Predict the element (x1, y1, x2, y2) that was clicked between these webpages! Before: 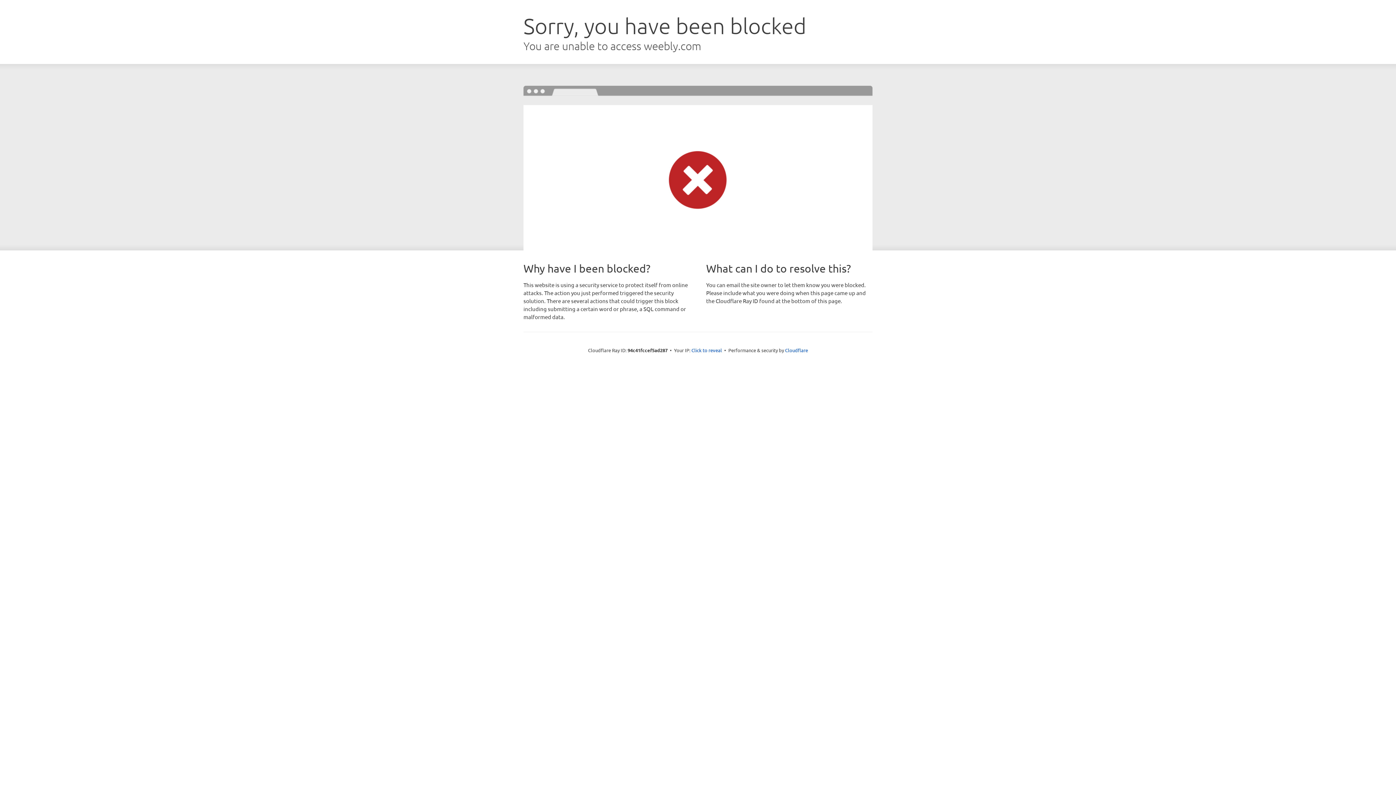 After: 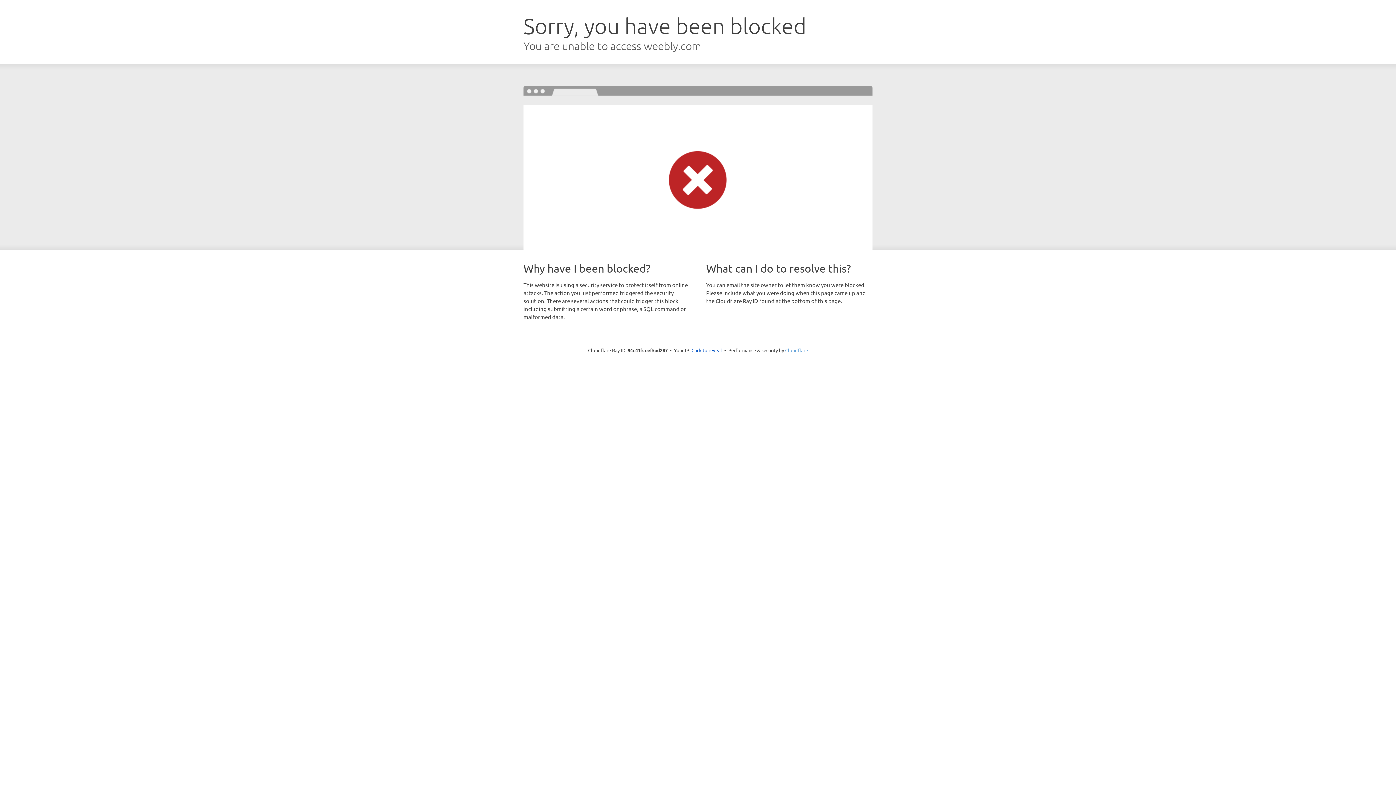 Action: bbox: (785, 347, 808, 353) label: Cloudflare